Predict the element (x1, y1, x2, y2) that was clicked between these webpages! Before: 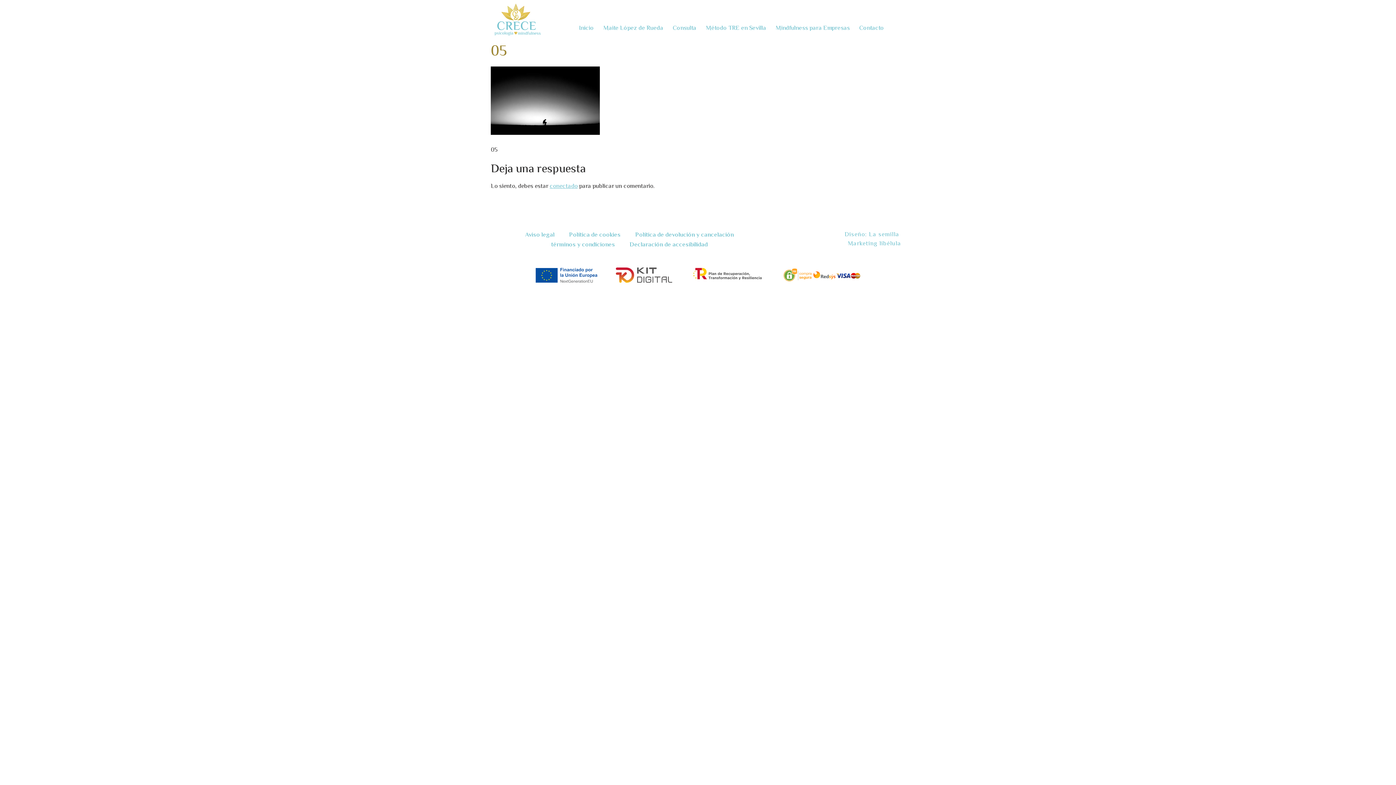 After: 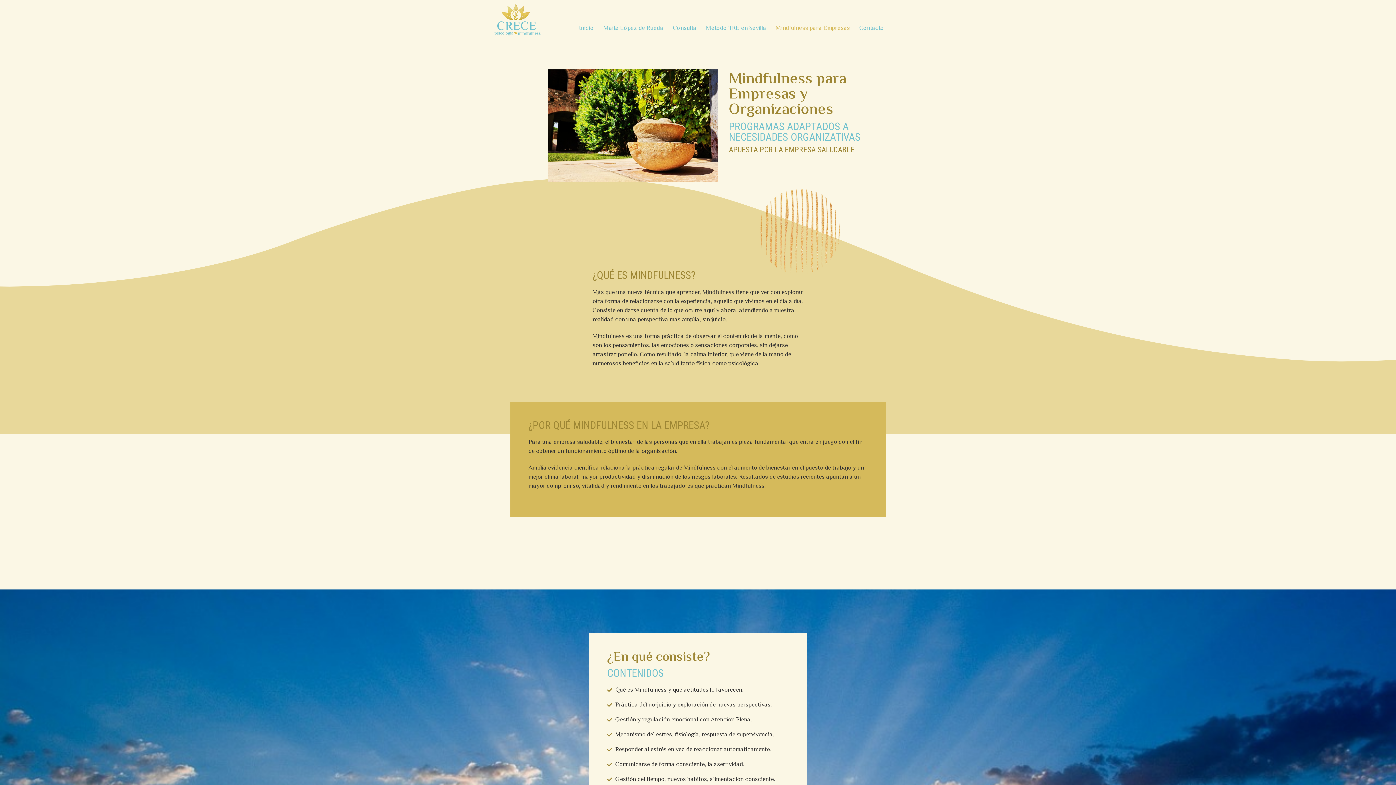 Action: bbox: (771, 20, 854, 36) label: Mindfulness para Empresas